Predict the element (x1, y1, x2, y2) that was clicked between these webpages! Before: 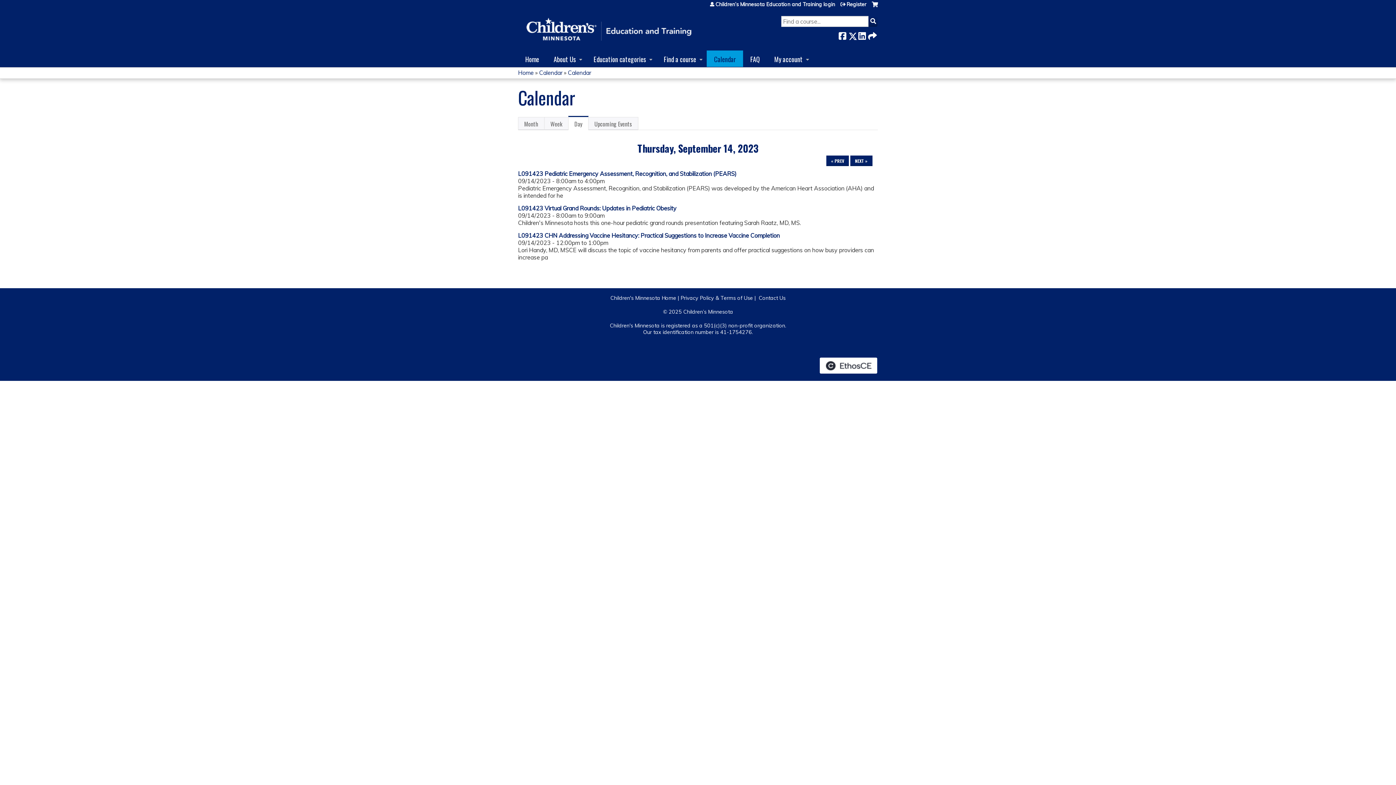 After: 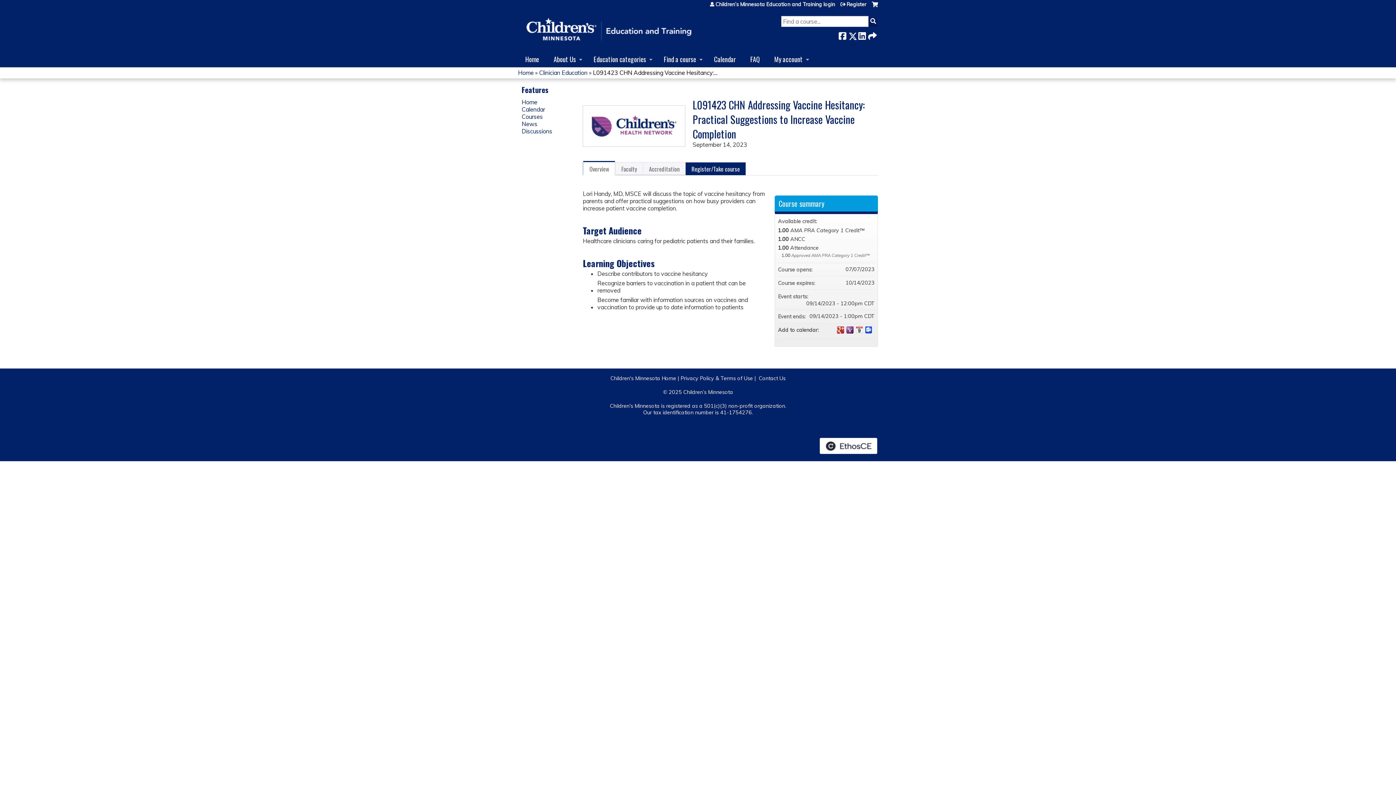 Action: label: L091423 CHN Addressing Vaccine Hesitancy: Practical Suggestions to Increase Vaccine Completion bbox: (518, 232, 780, 239)